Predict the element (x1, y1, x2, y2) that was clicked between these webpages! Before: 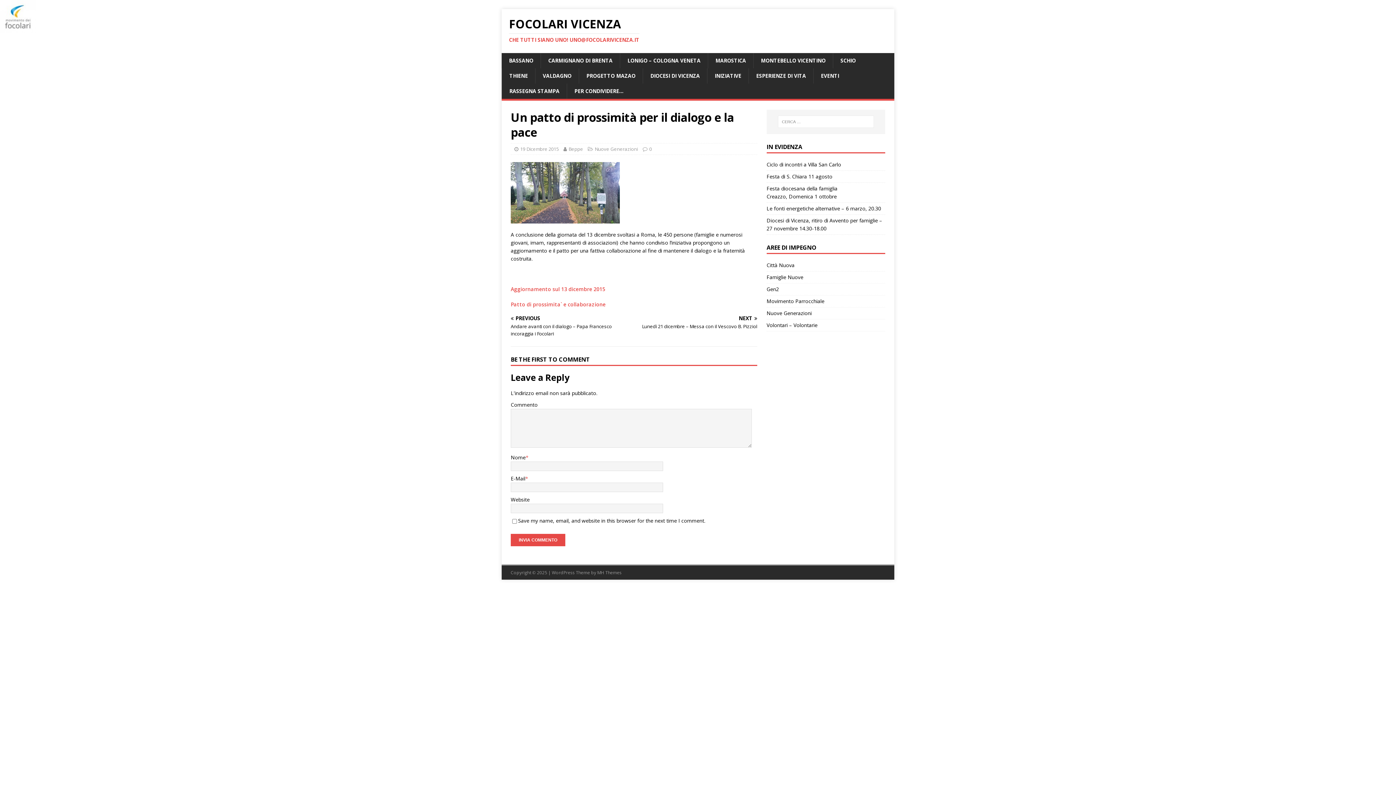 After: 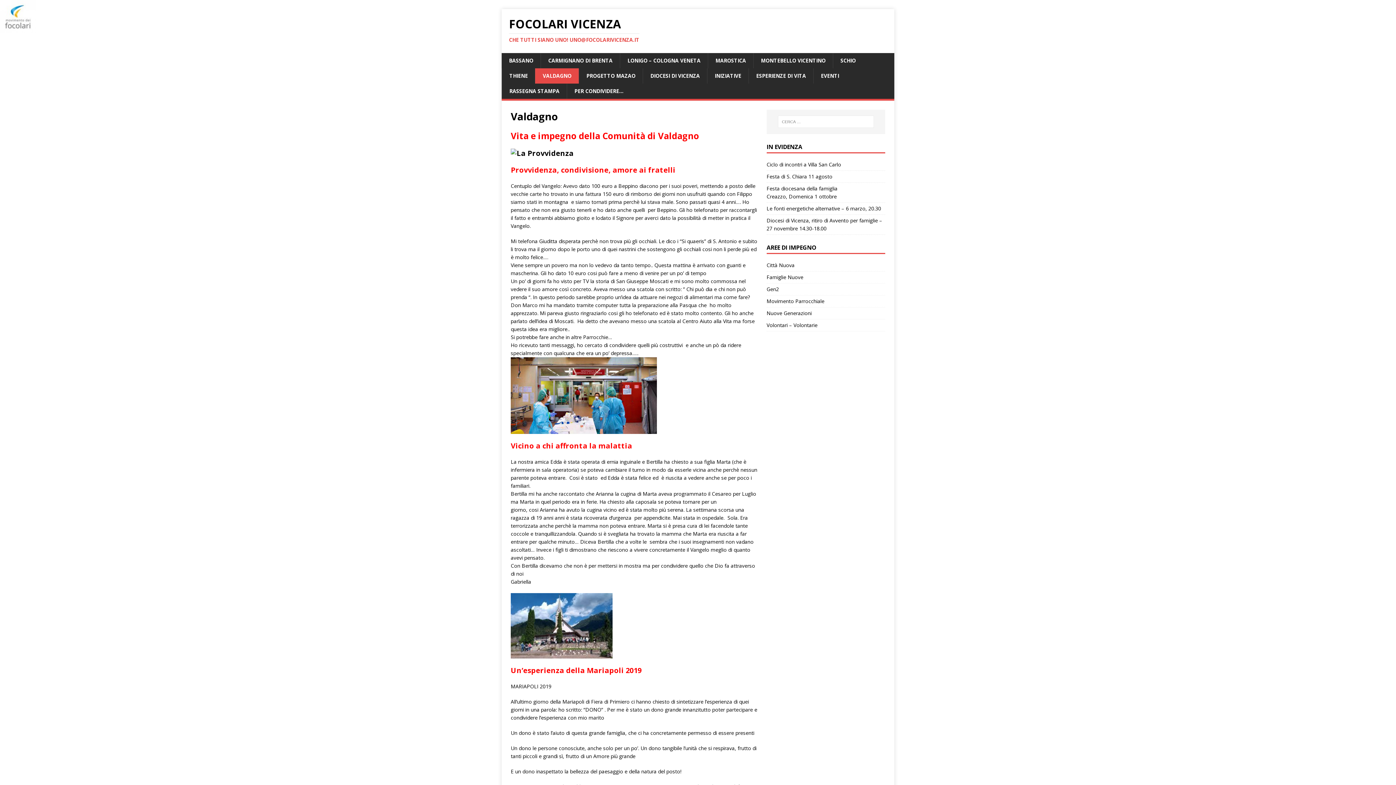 Action: label: VALDAGNO bbox: (535, 68, 578, 83)